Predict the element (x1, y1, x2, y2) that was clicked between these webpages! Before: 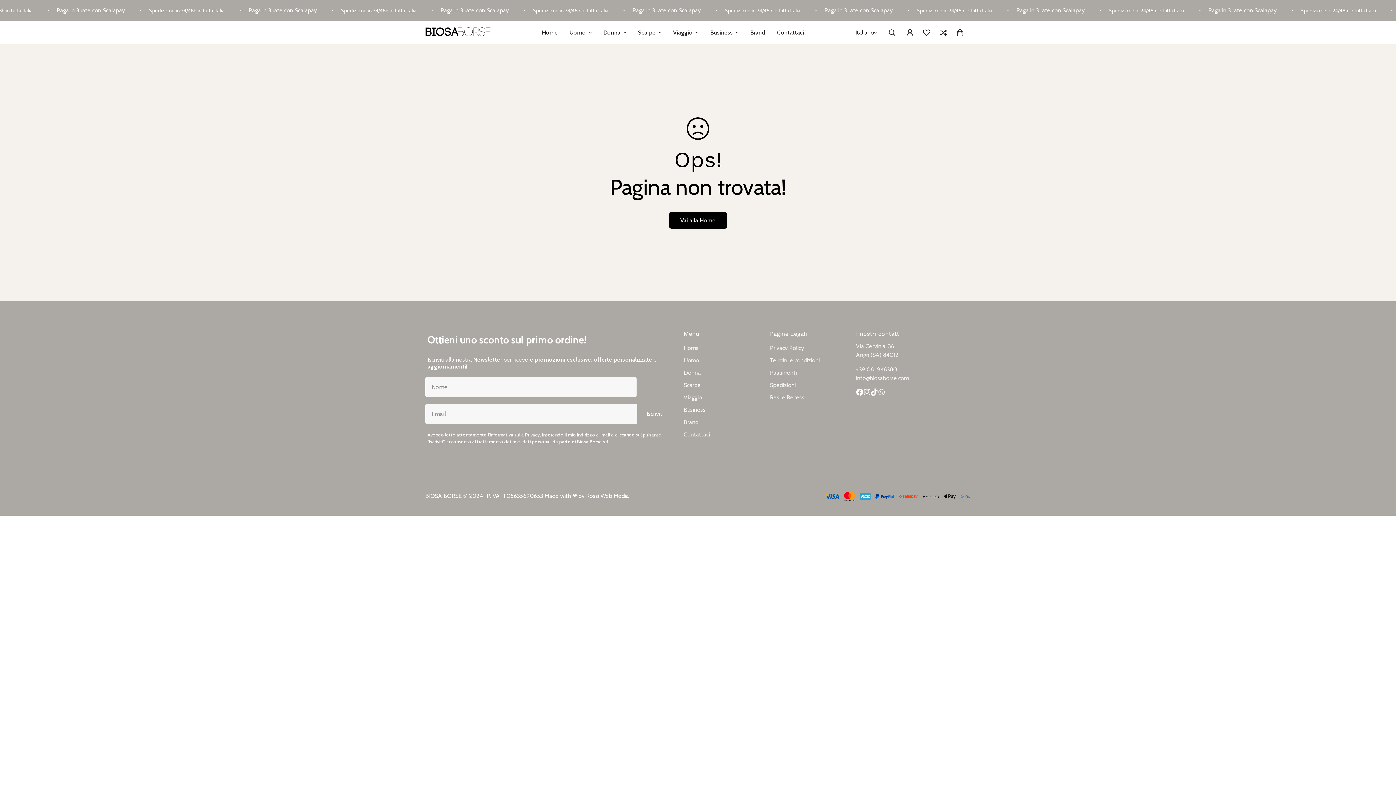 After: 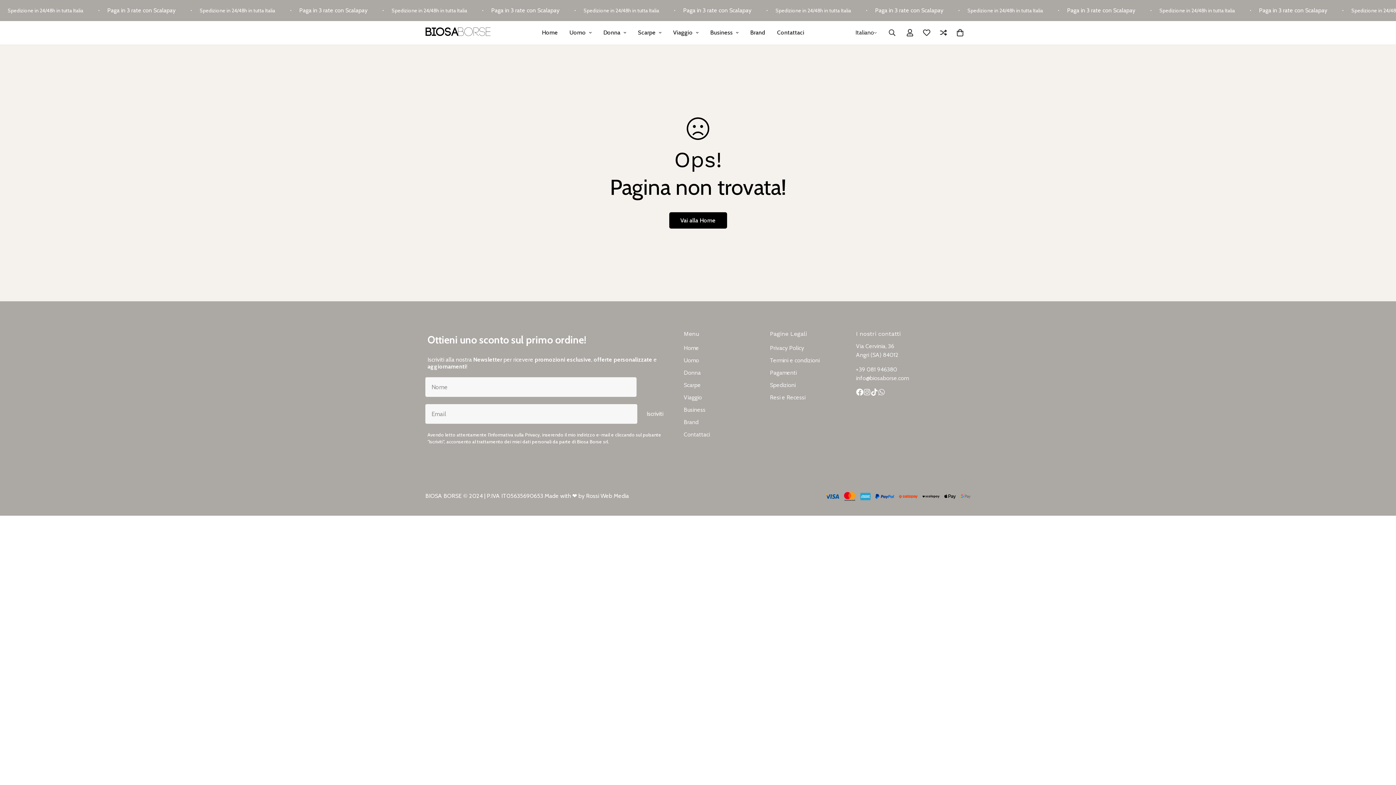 Action: label: Whatsapp bbox: (878, 388, 885, 396)